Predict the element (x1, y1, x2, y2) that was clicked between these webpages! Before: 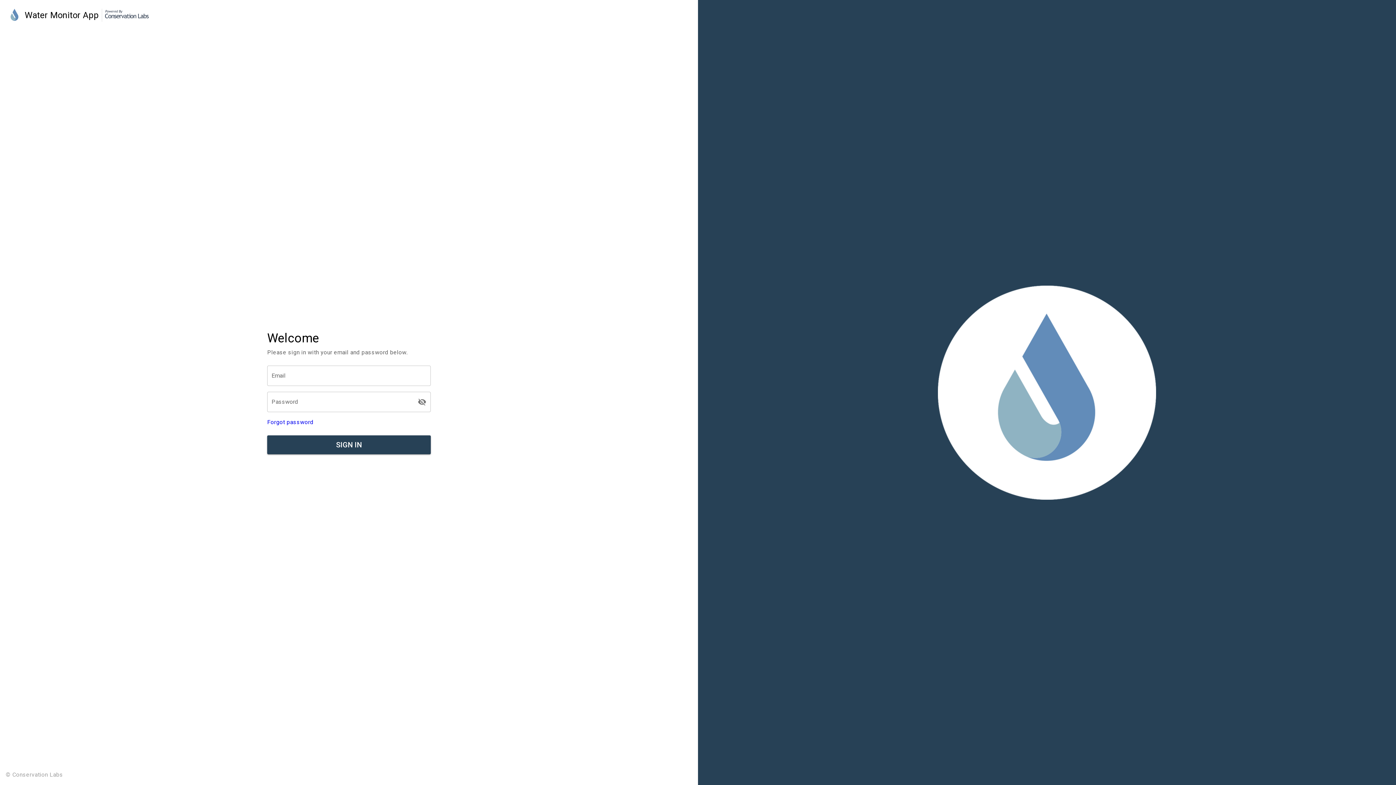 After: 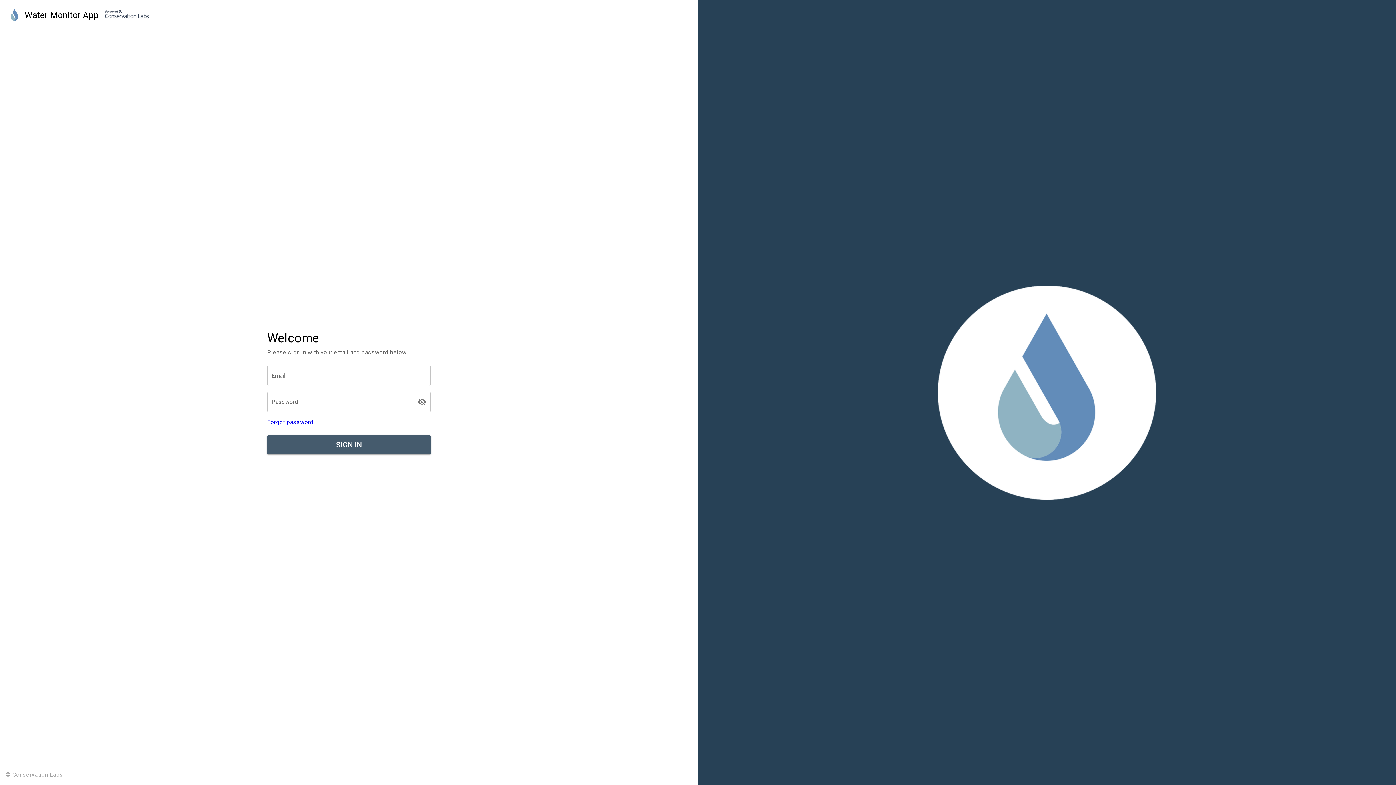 Action: bbox: (267, 435, 430, 454) label: SIGN IN